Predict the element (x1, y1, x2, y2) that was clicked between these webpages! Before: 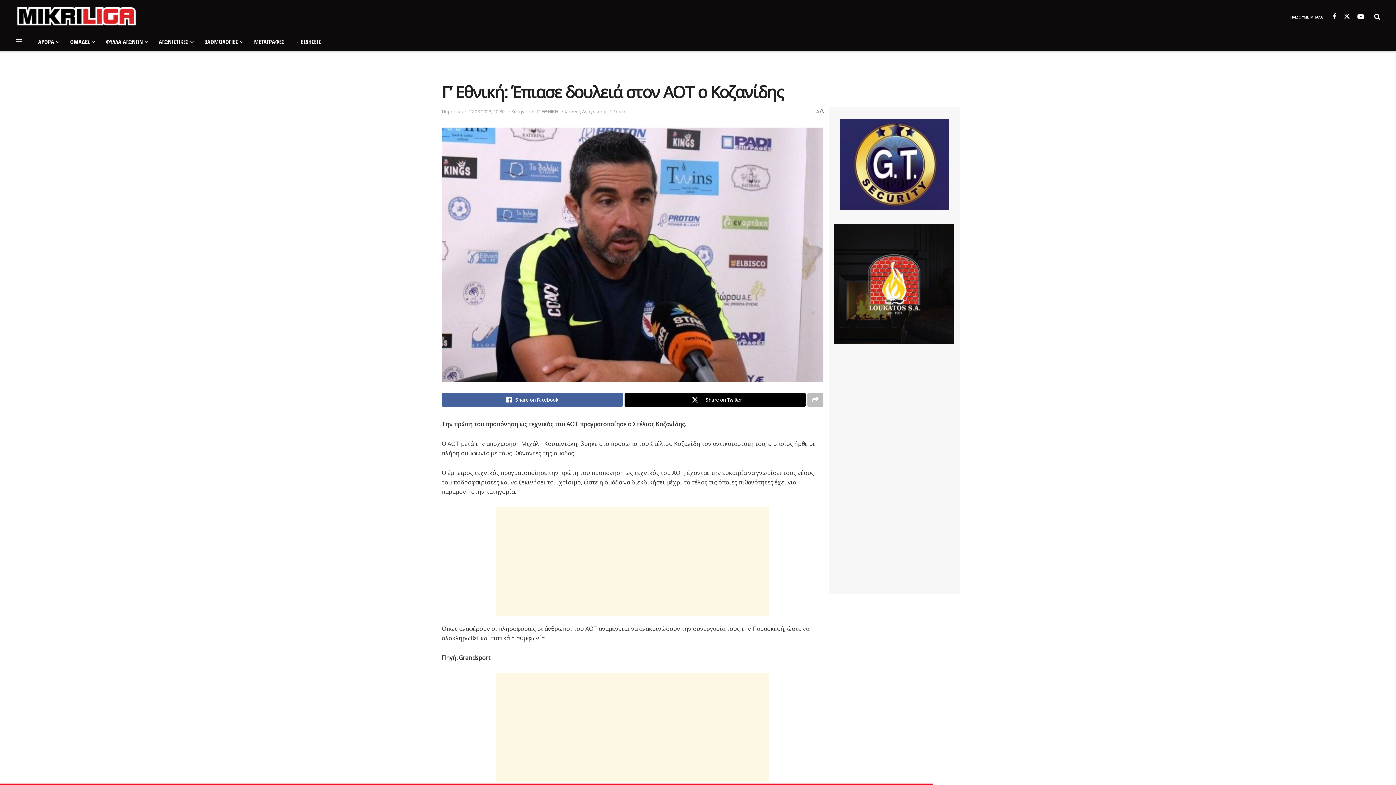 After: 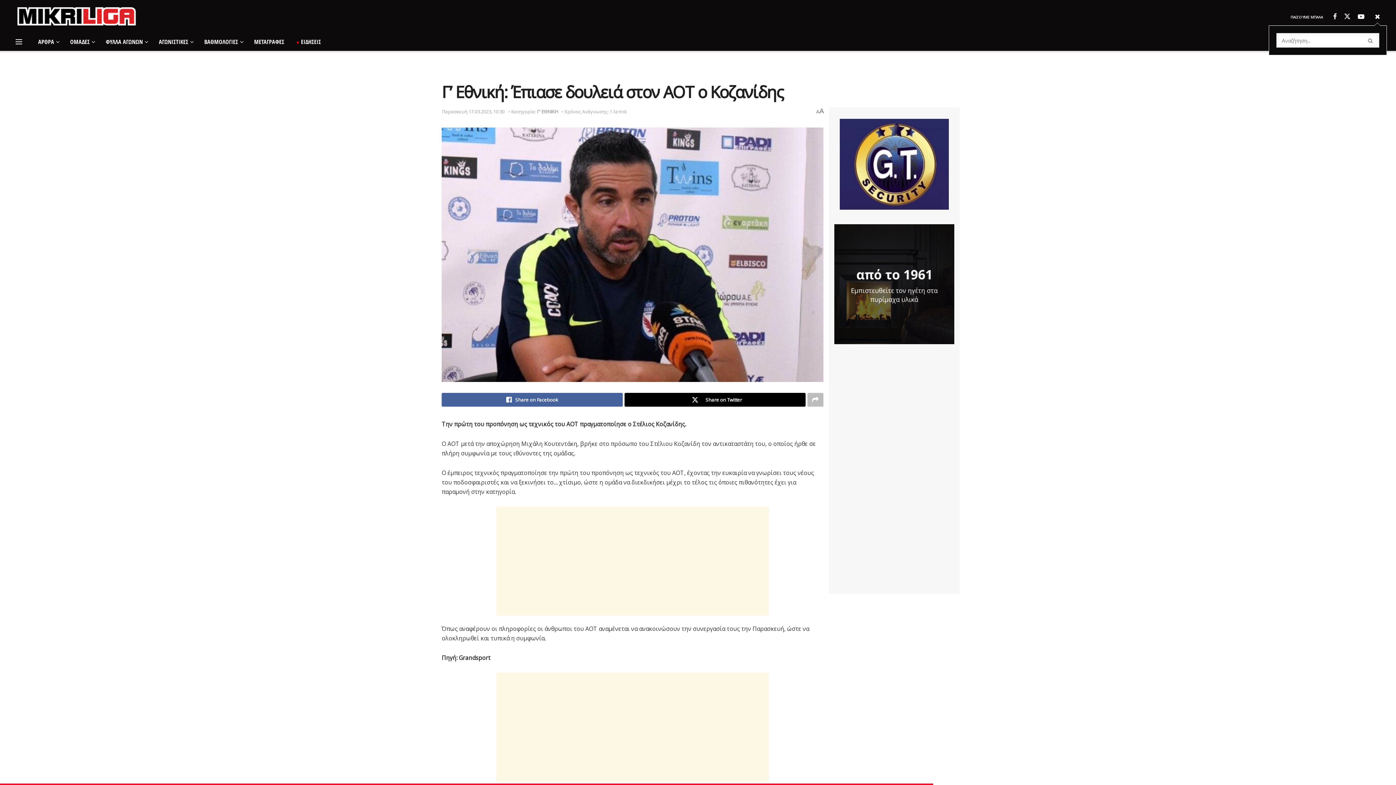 Action: bbox: (1374, 7, 1380, 25) label: Search Button